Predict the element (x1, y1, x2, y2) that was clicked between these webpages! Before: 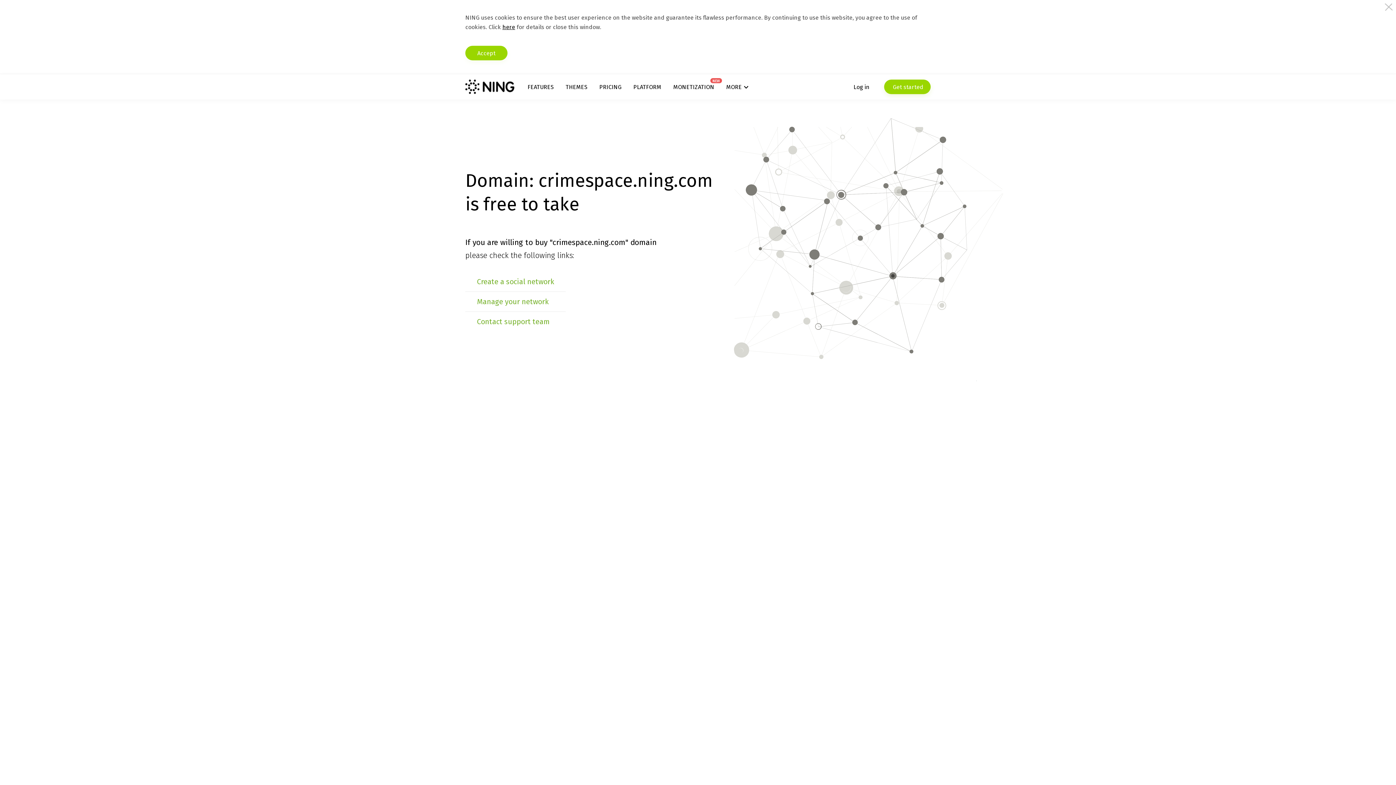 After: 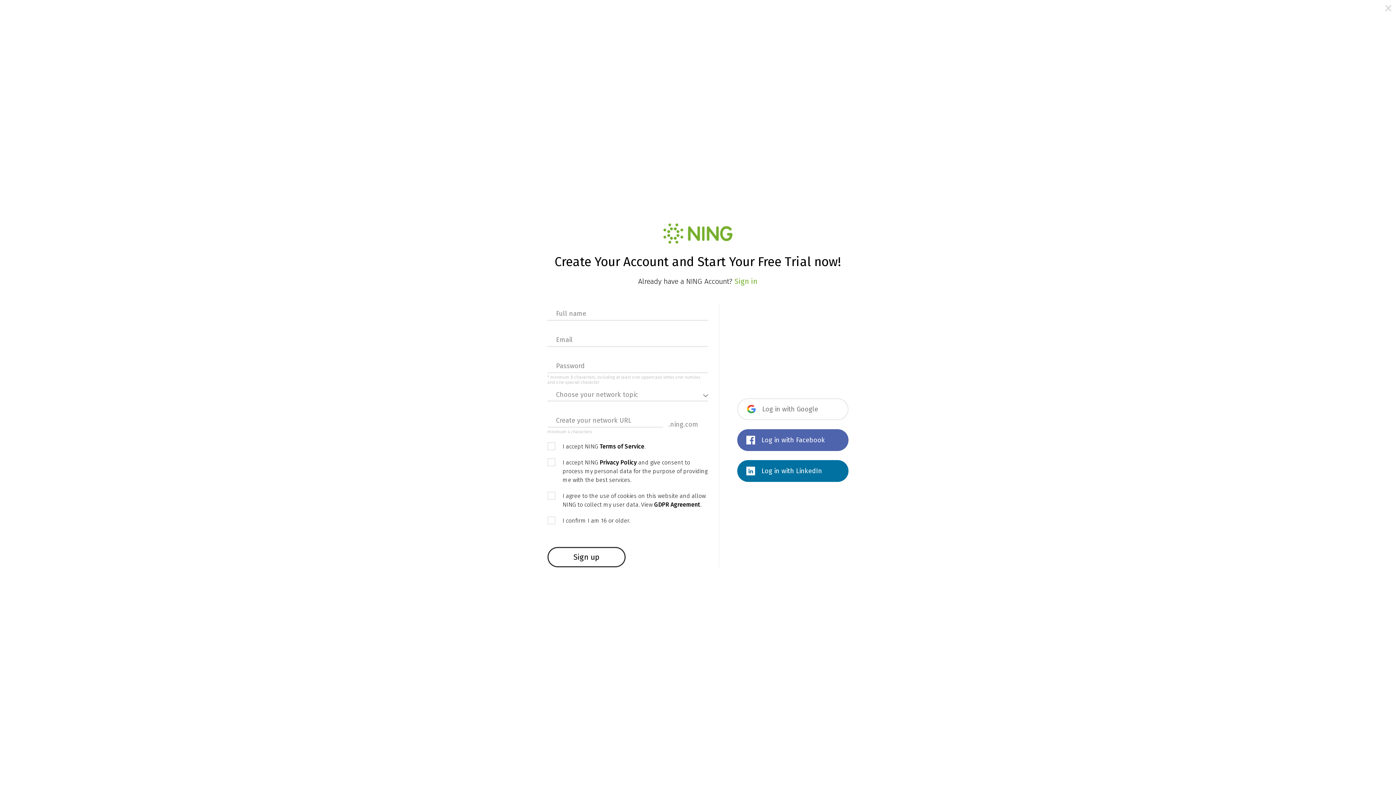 Action: bbox: (884, 79, 930, 94) label:  Get started